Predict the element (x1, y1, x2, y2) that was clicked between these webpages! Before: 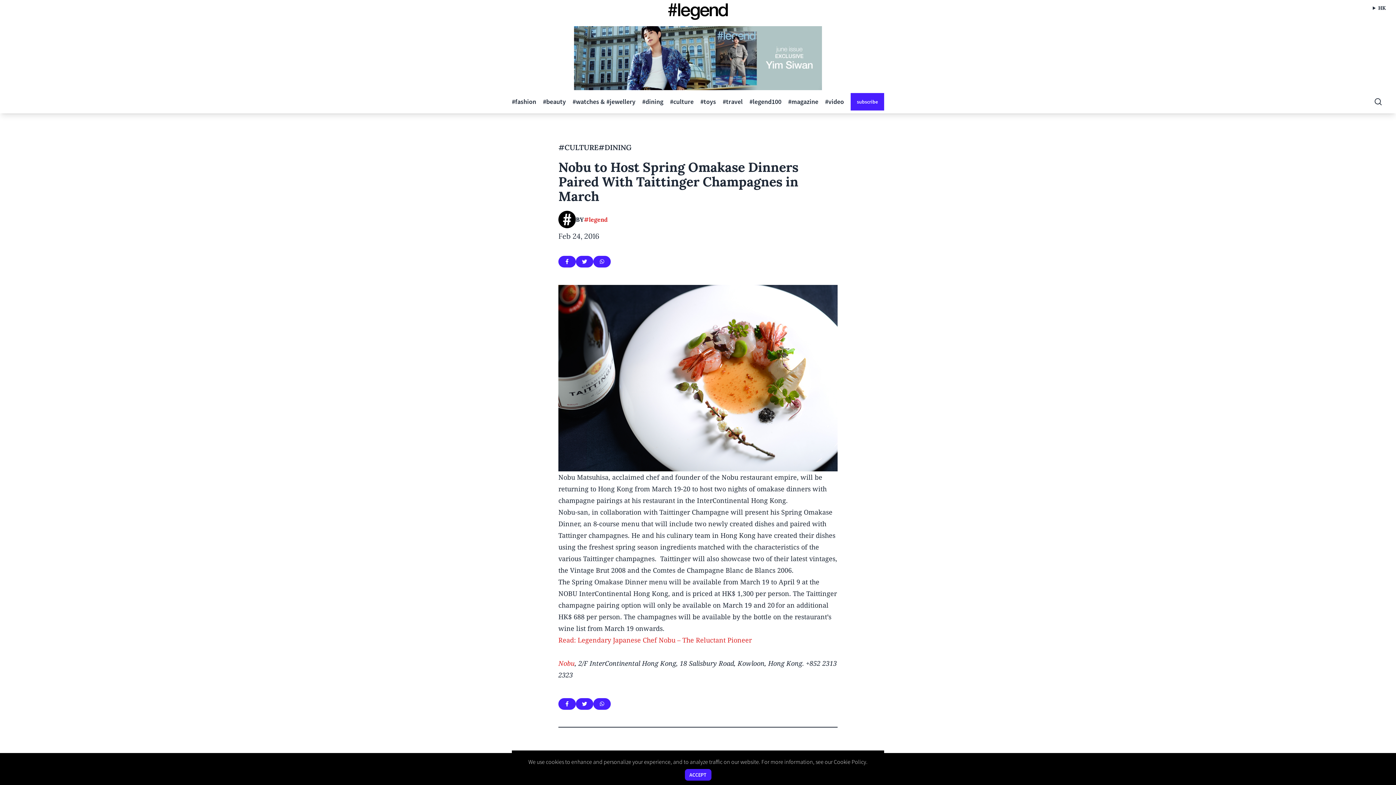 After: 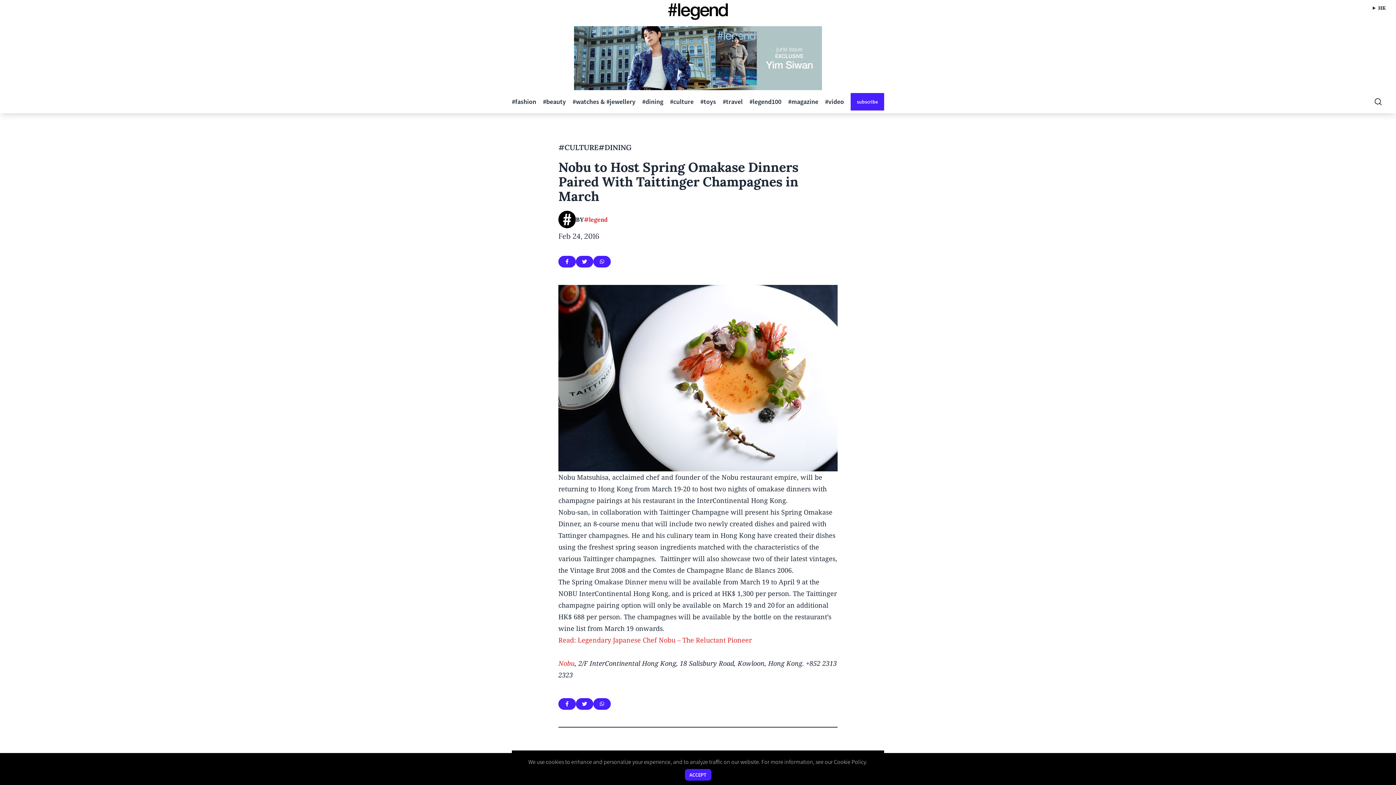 Action: label: Read: Legendary Japanese Chef Nobu – The Reluctant Pioneer bbox: (558, 635, 752, 644)